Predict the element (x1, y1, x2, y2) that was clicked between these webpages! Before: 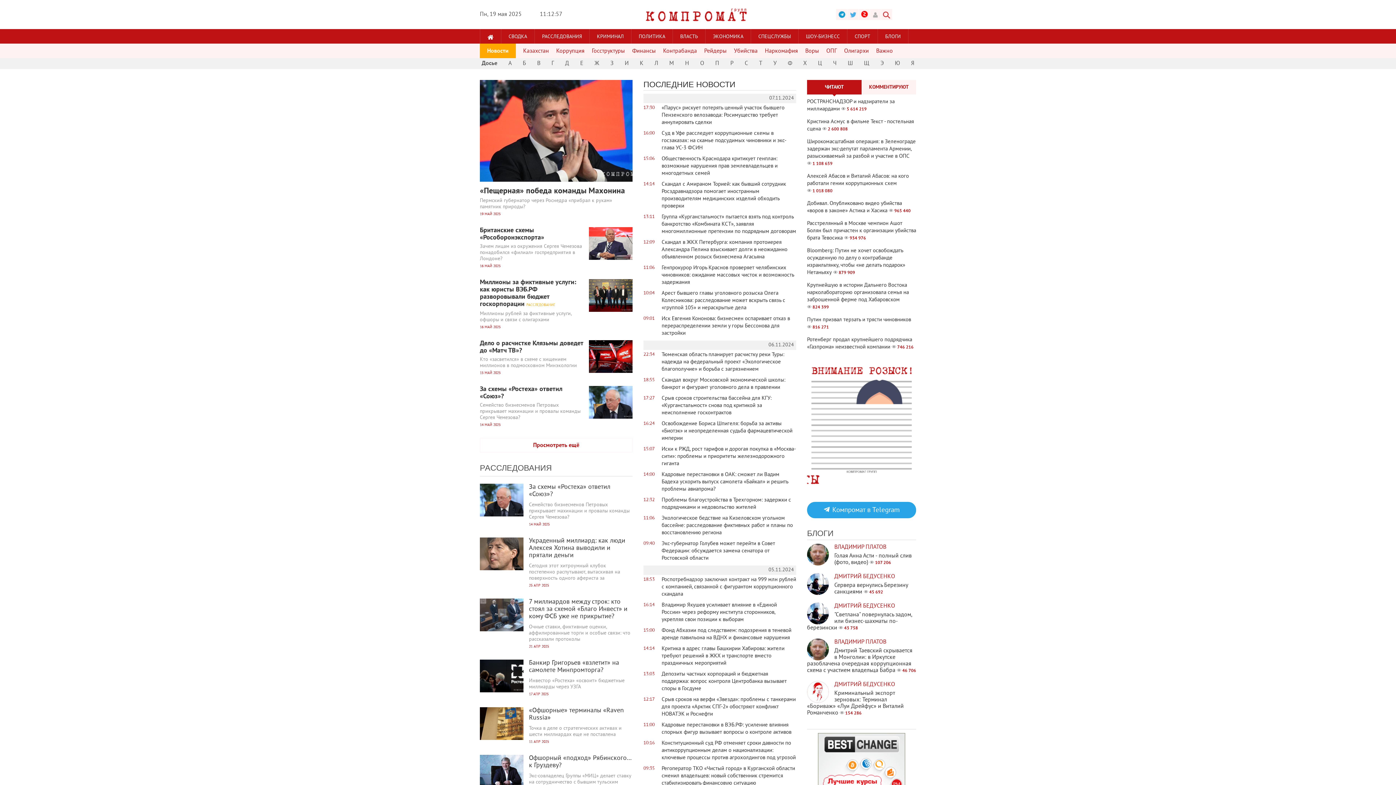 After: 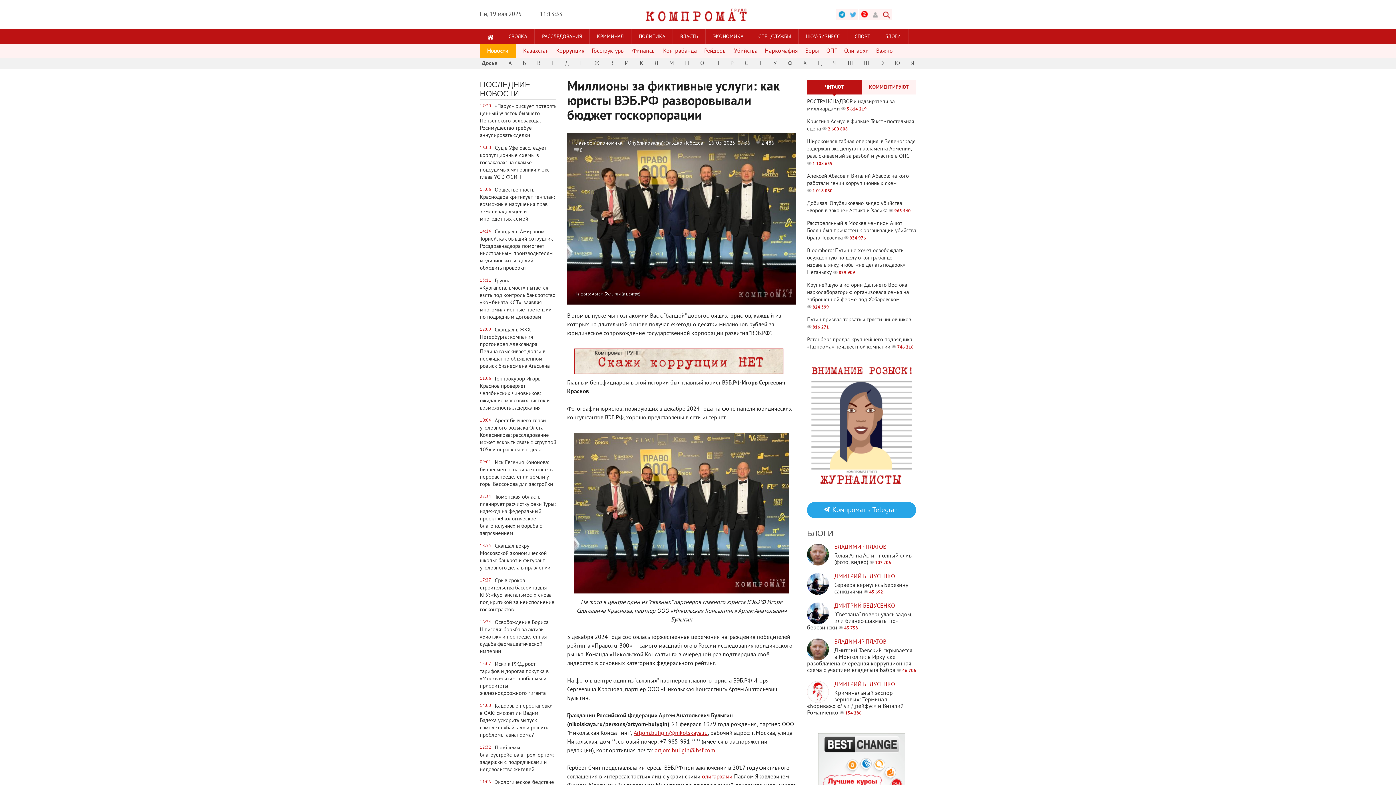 Action: label: 2 479
0
Миллионы за фиктивные услуги: как юристы ВЭБ.РФ разворовывали бюджет госкорпорации РАССЛЕДОВАНИЕ

Миллионы рублей за фиктивные услуги, офшоры и связи с олигархами

16 МАЙ 2025 bbox: (480, 279, 632, 330)